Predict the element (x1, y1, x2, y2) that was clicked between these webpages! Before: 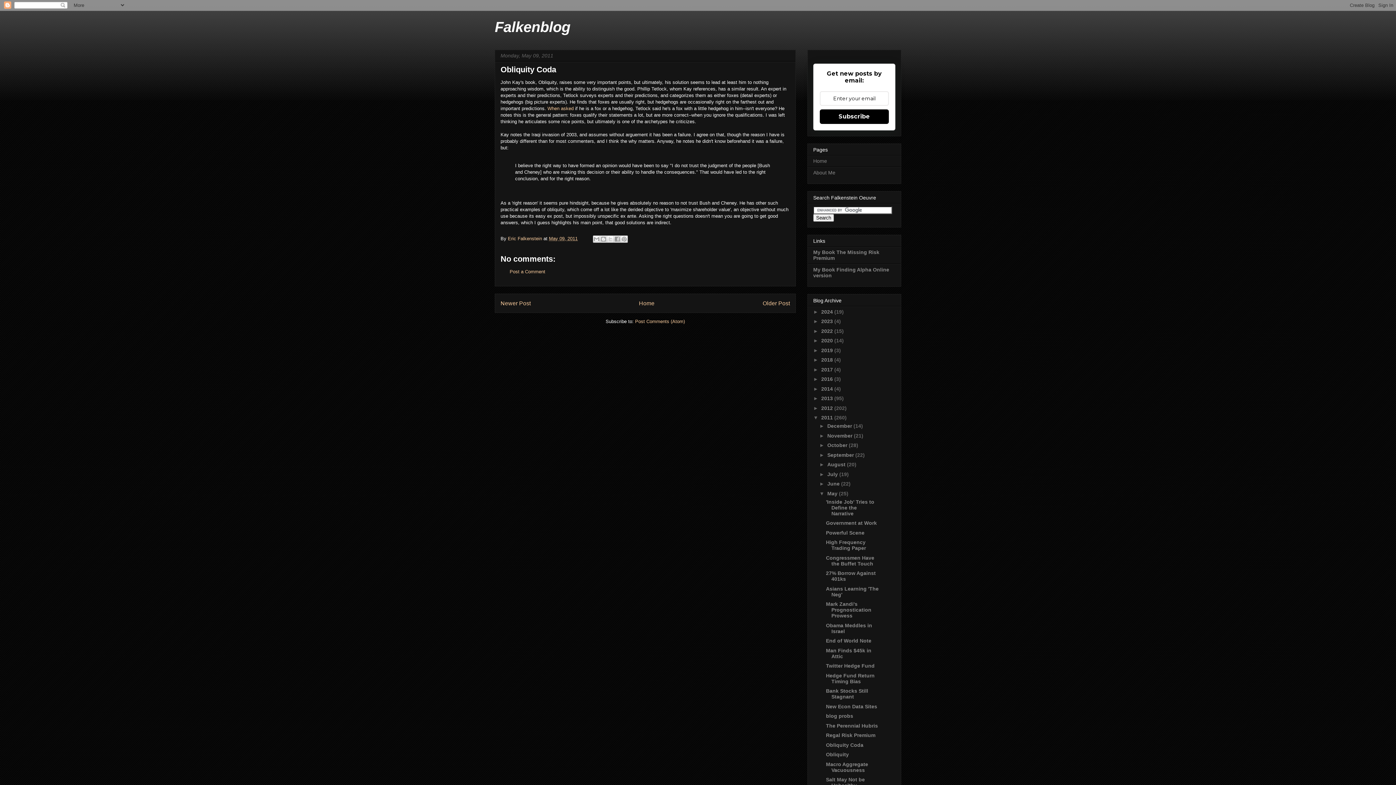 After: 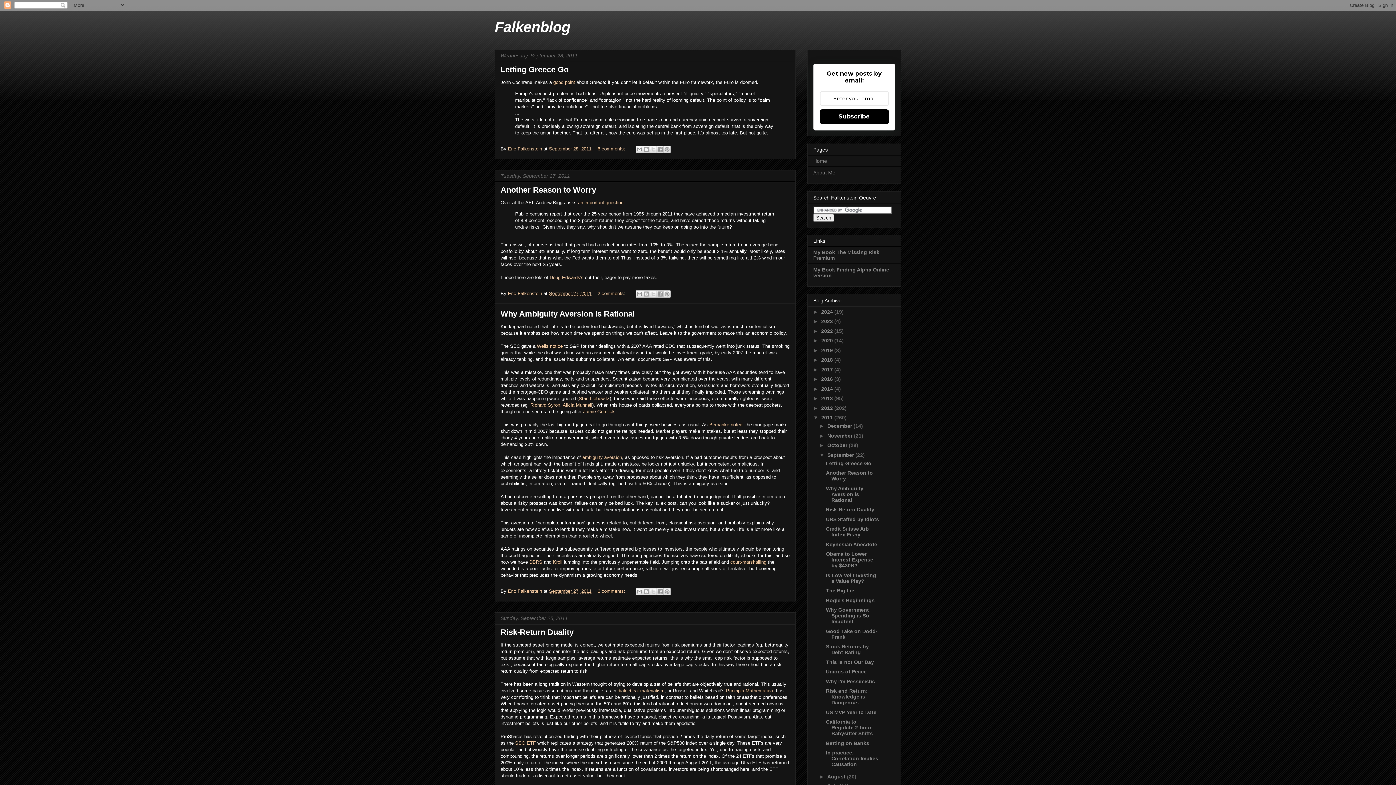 Action: bbox: (827, 452, 855, 458) label: September 